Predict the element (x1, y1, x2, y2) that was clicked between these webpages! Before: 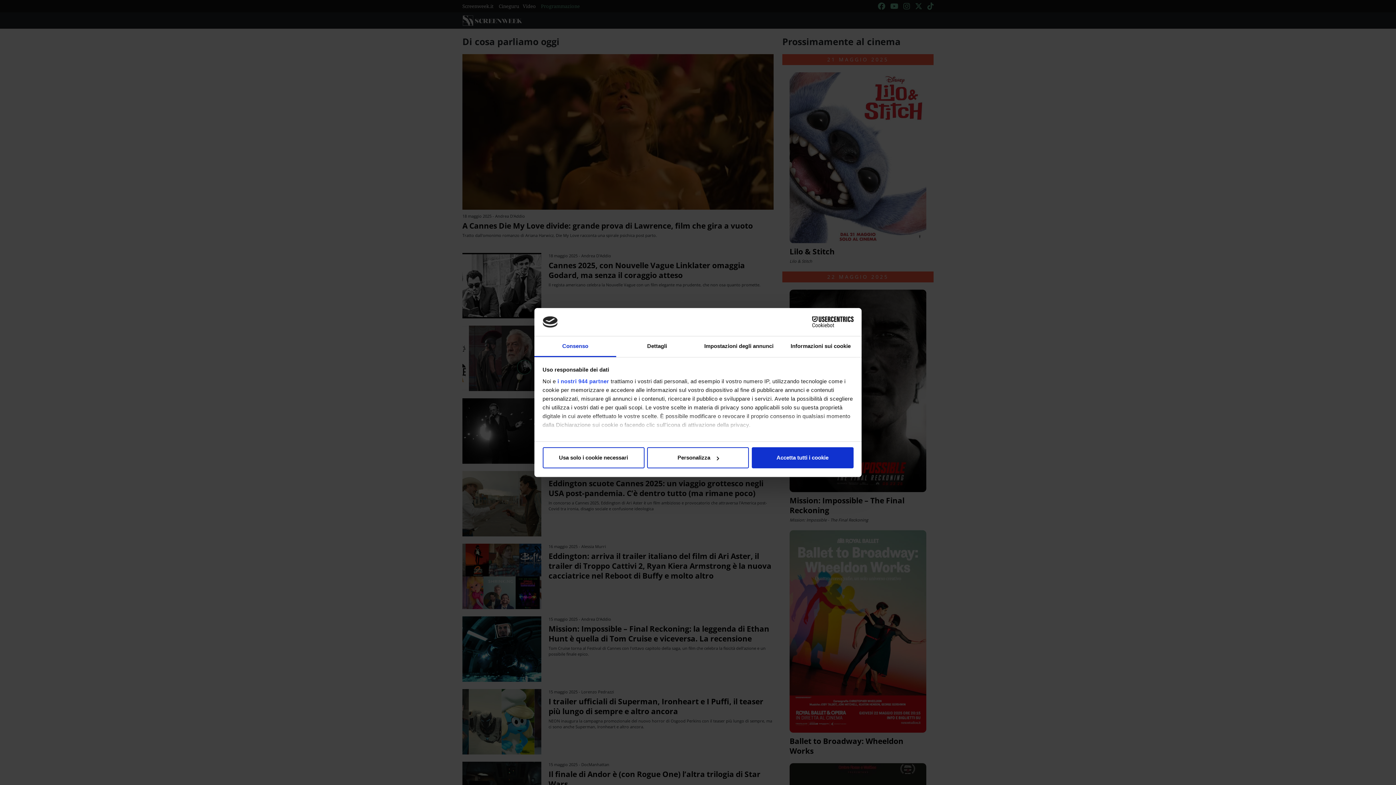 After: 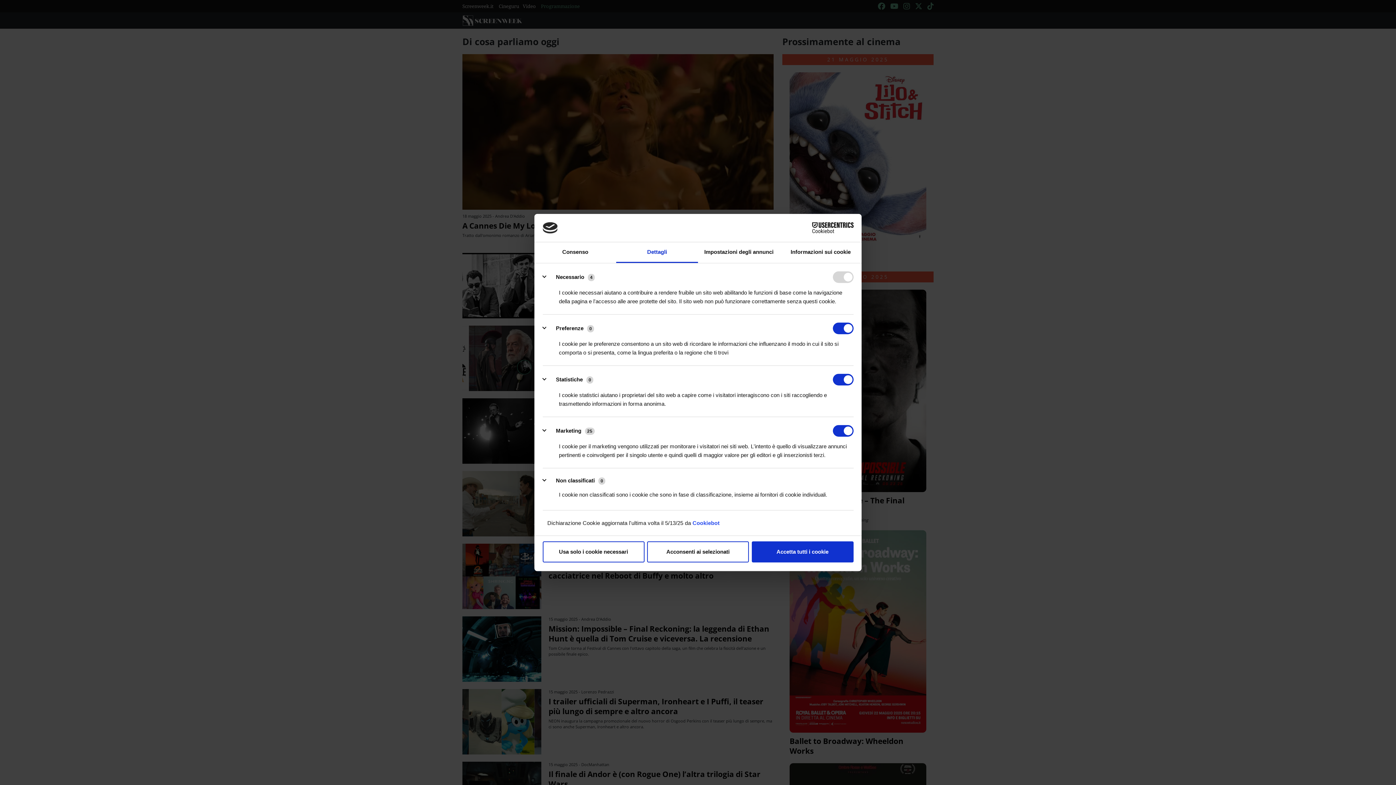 Action: bbox: (616, 336, 698, 357) label: Dettagli